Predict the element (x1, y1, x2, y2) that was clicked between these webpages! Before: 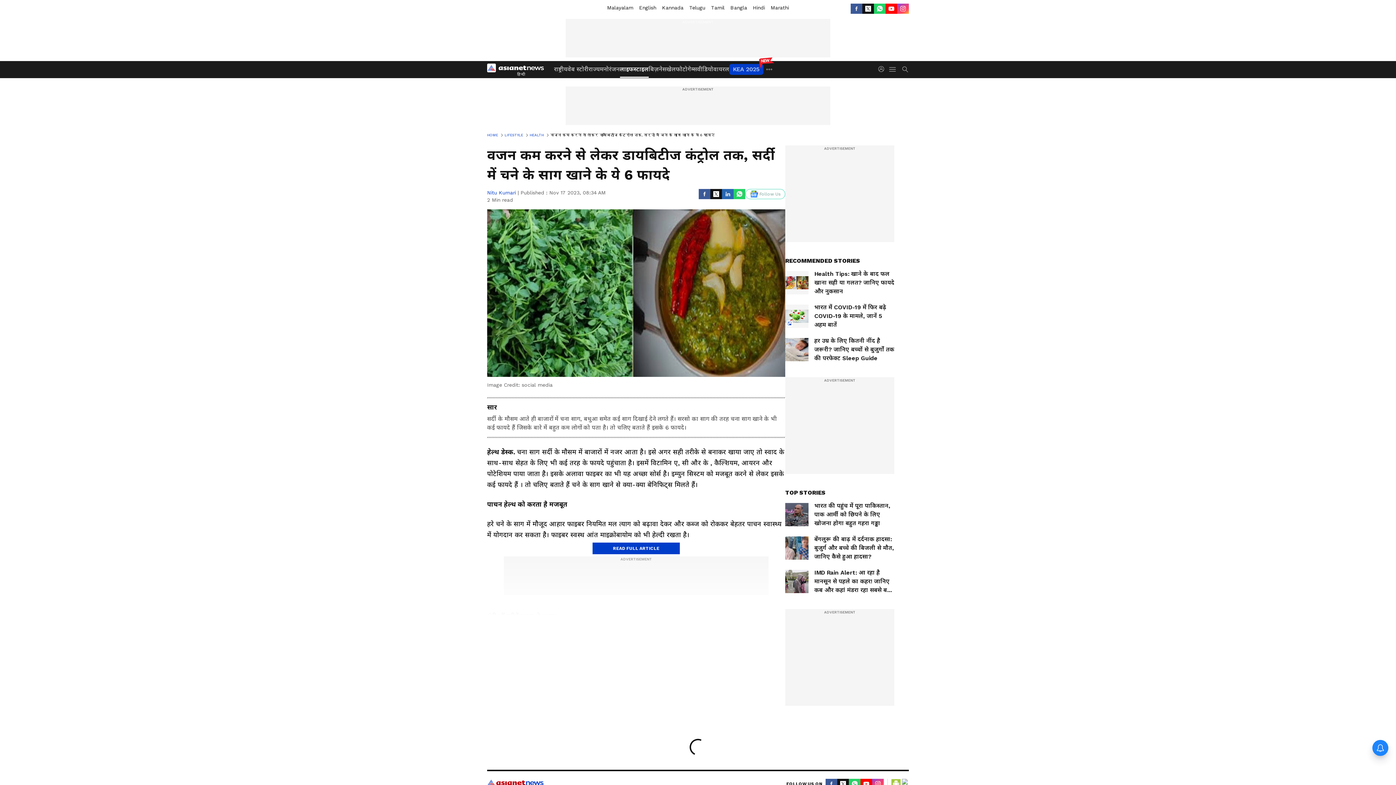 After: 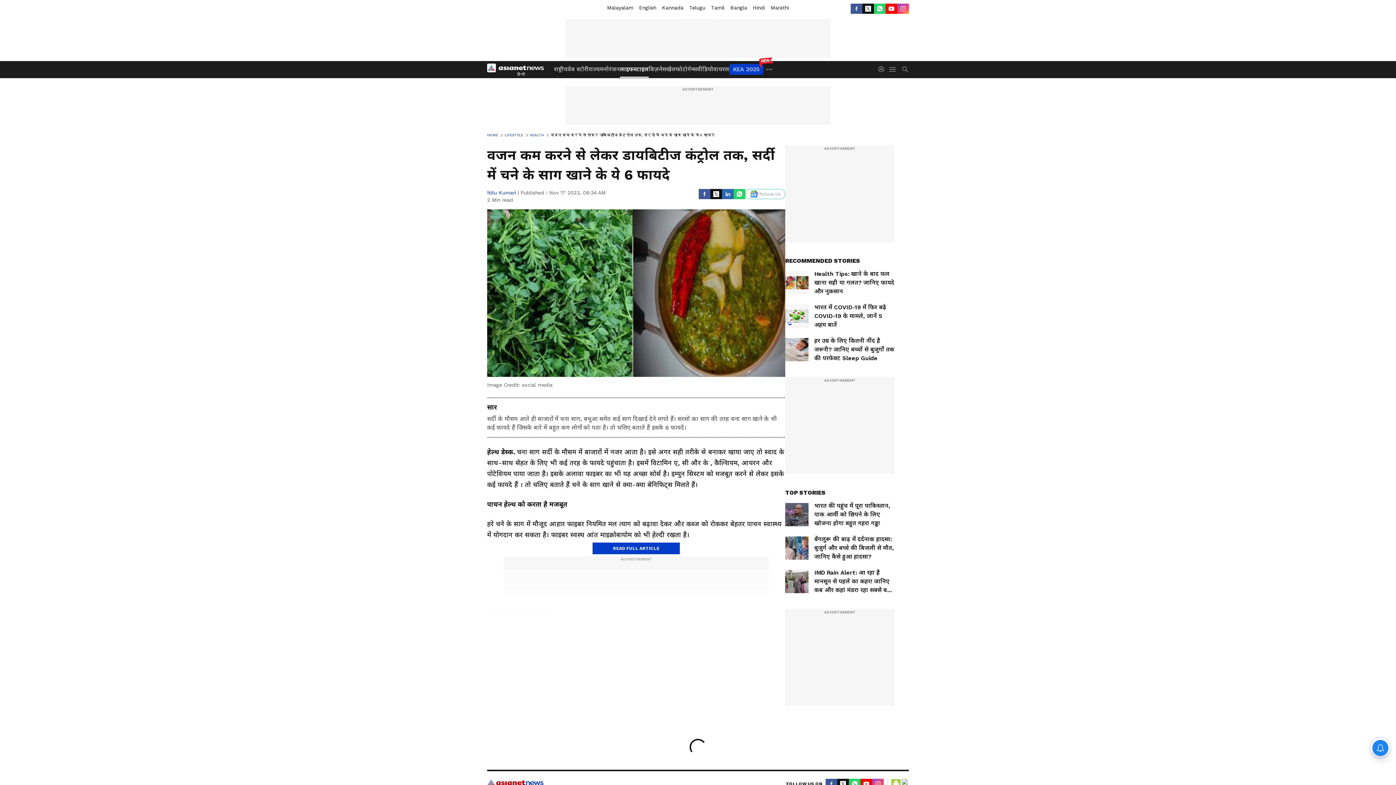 Action: bbox: (885, 3, 897, 13) label: YT video